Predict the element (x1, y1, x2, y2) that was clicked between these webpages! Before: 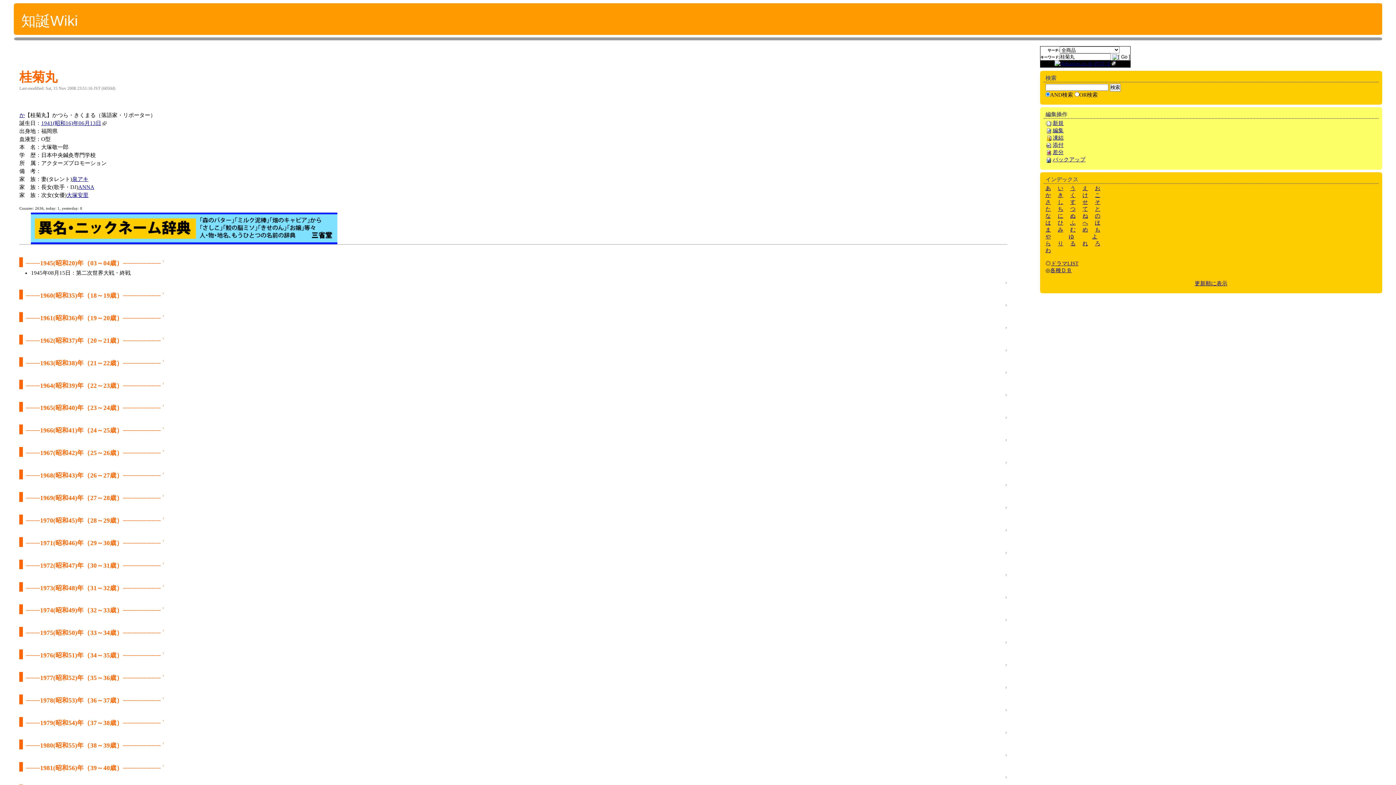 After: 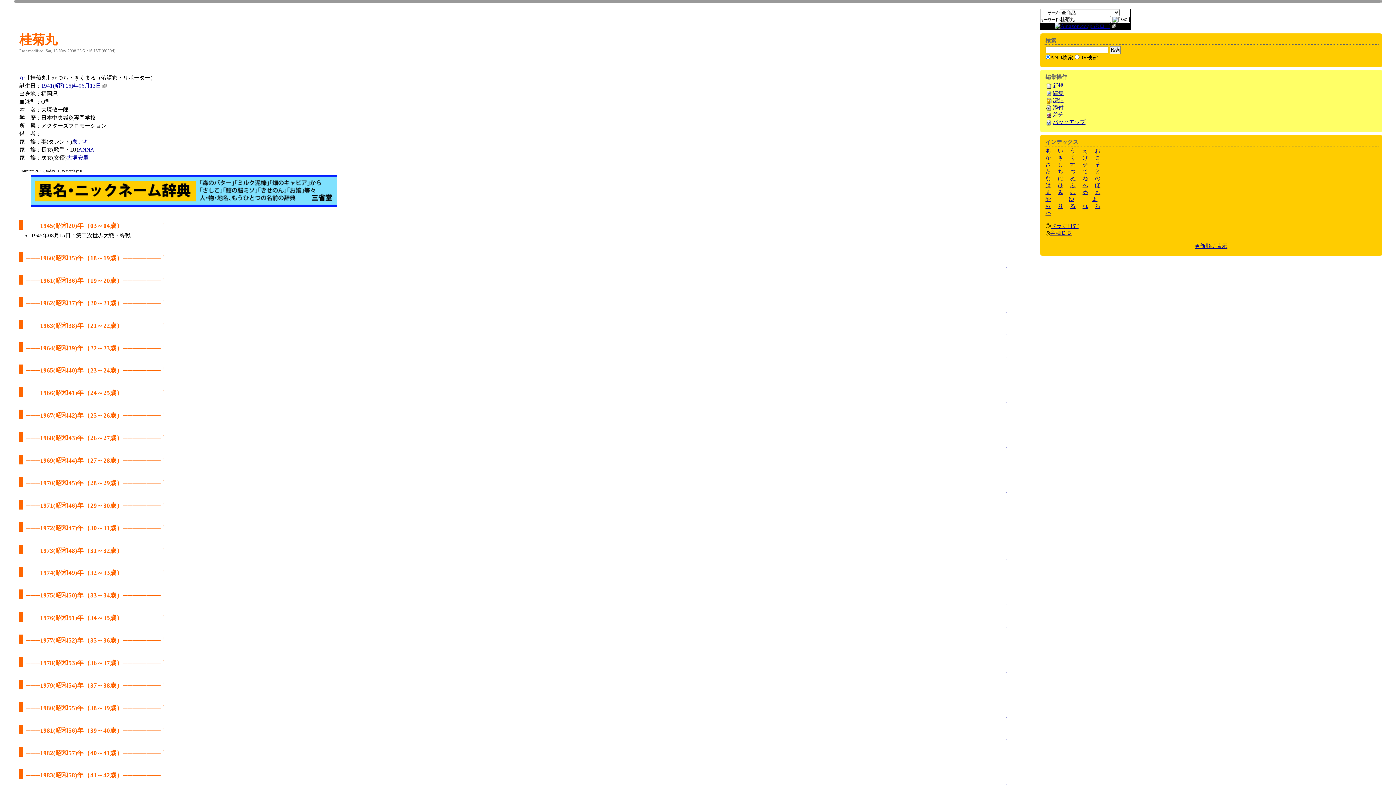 Action: label: ↑ bbox: (1005, 371, 1007, 374)